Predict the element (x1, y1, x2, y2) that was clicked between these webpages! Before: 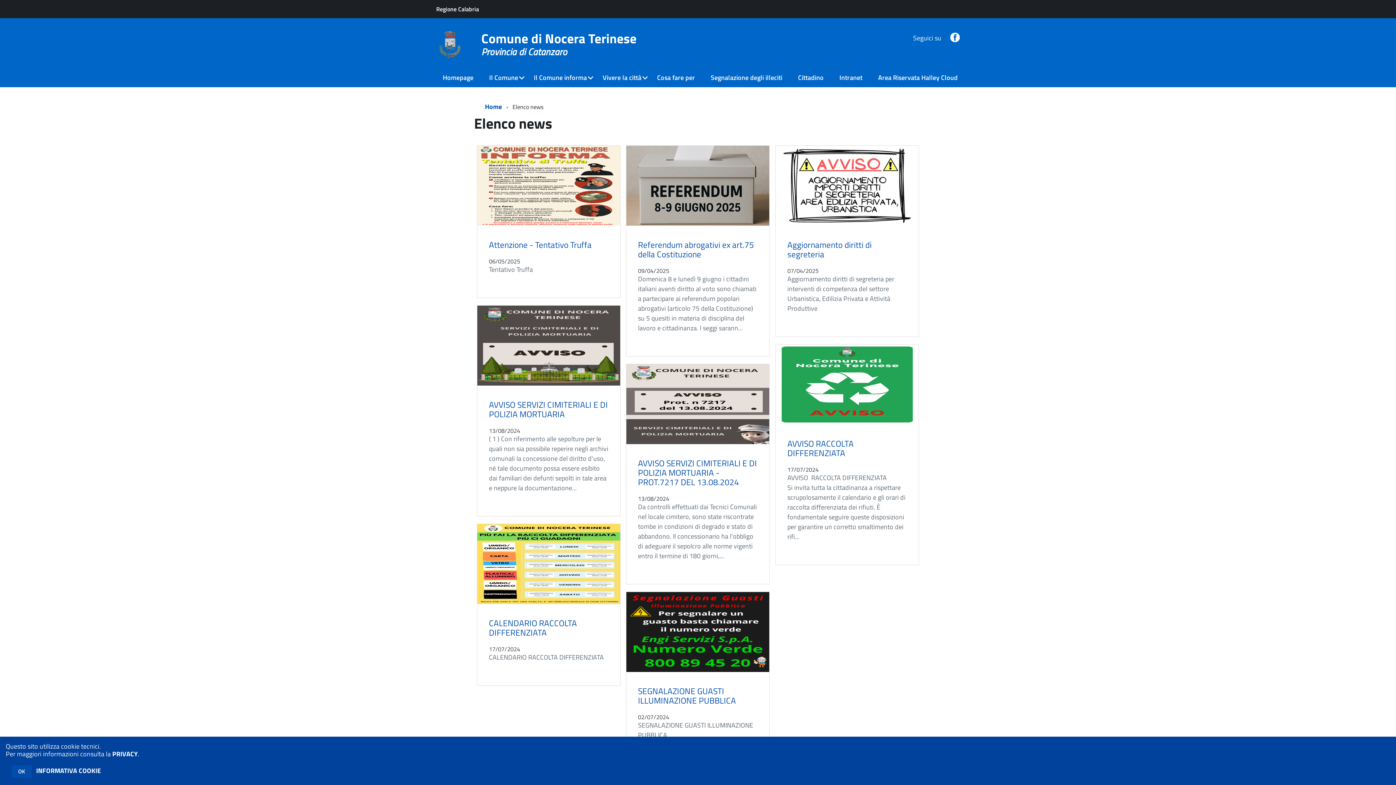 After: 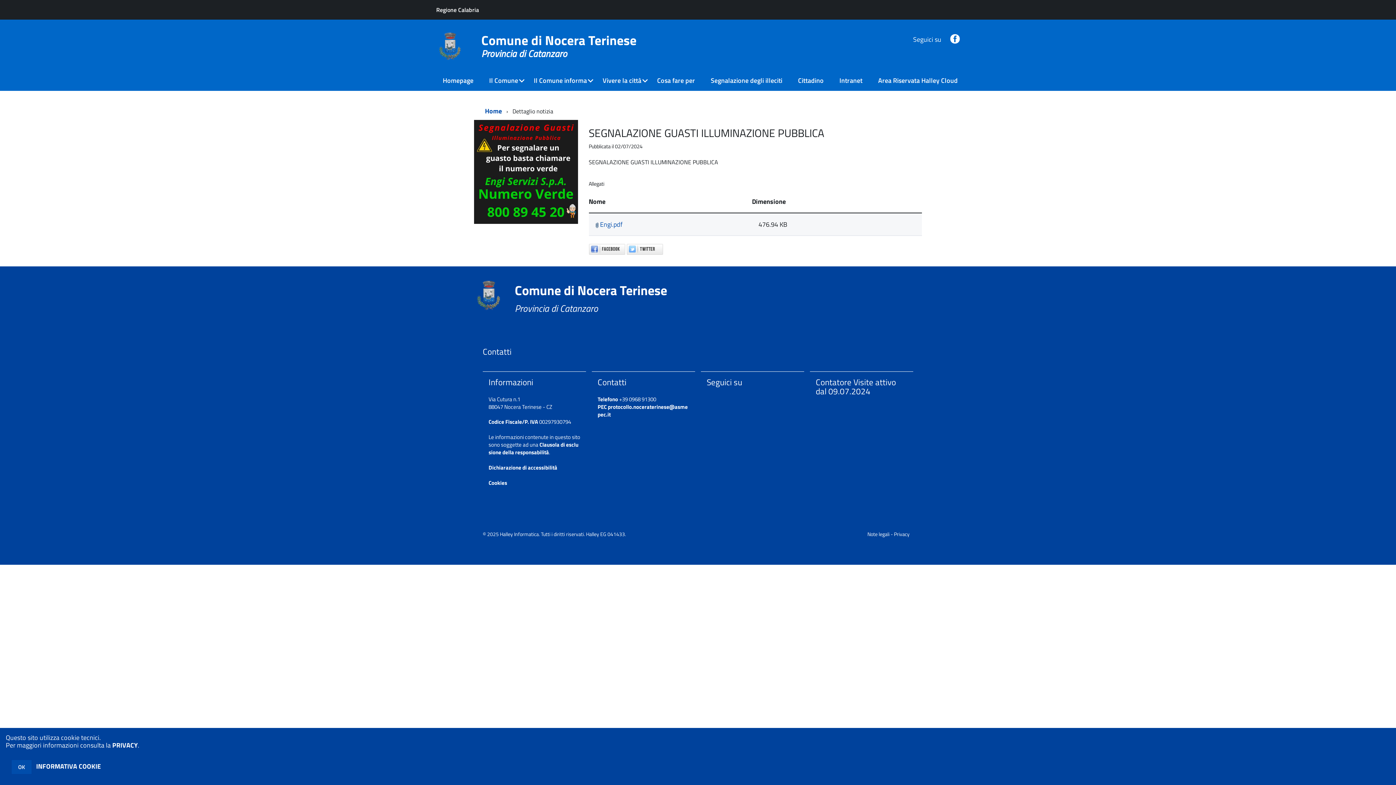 Action: bbox: (638, 685, 736, 707) label: SEGNALAZIONE GUASTI ILLUMINAZIONE PUBBLICA